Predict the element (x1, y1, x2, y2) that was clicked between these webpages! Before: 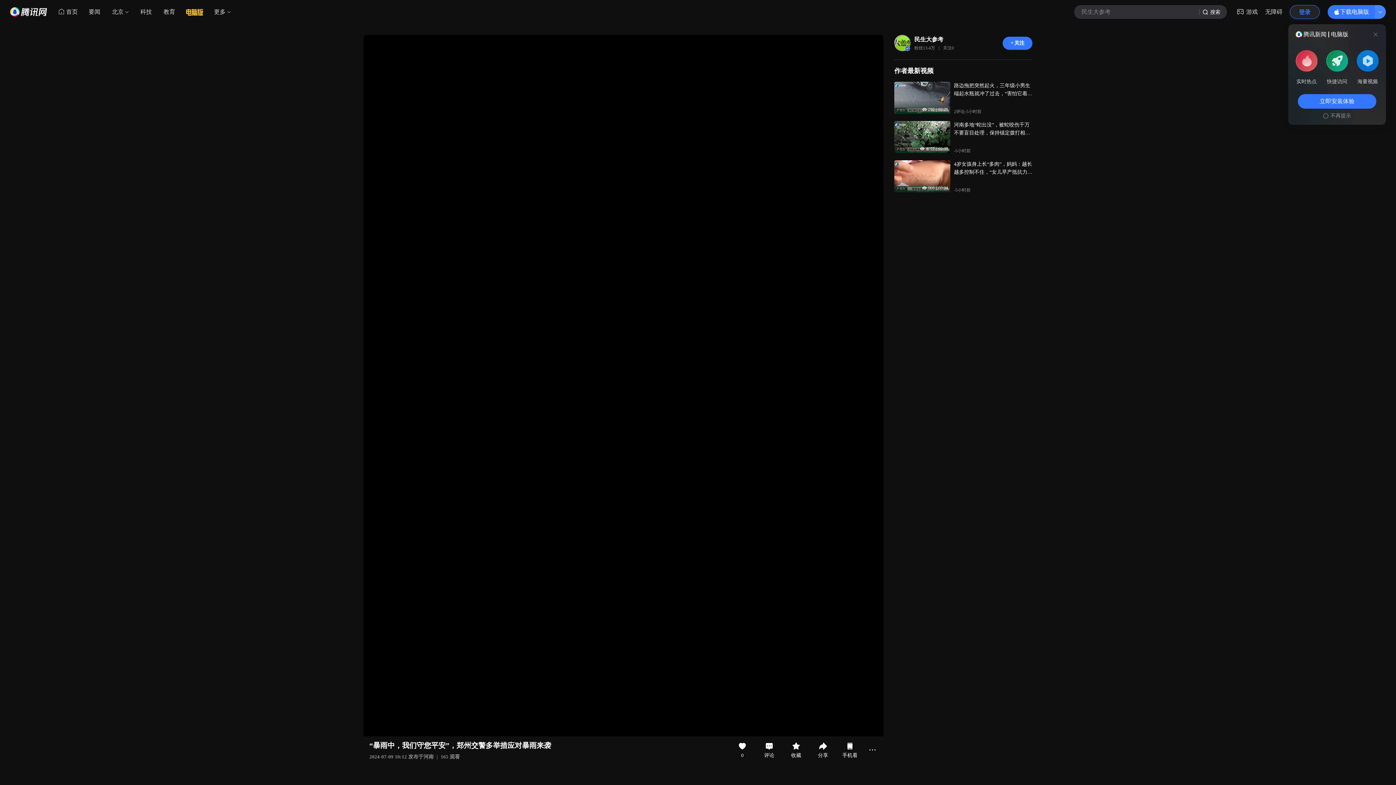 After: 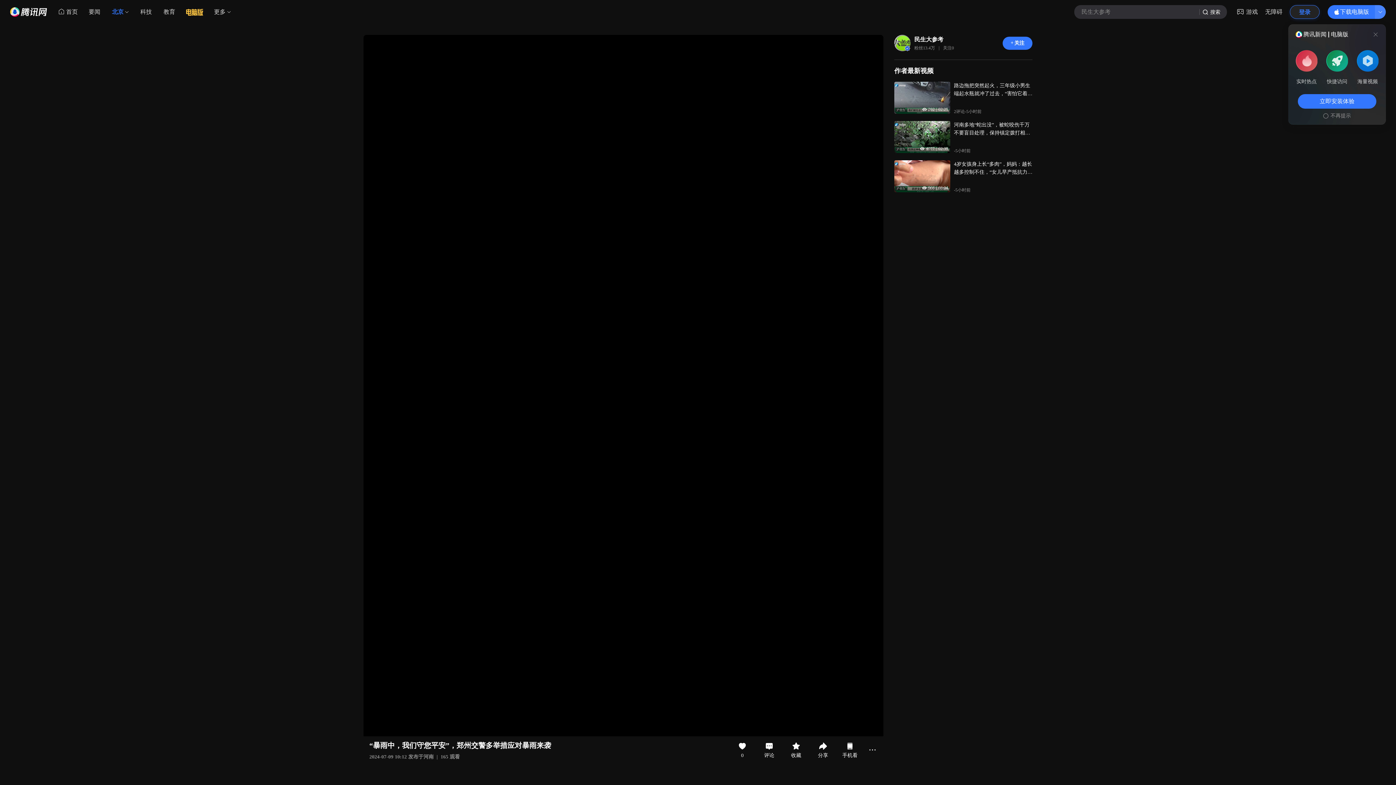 Action: label: 北京 bbox: (106, 5, 129, 18)